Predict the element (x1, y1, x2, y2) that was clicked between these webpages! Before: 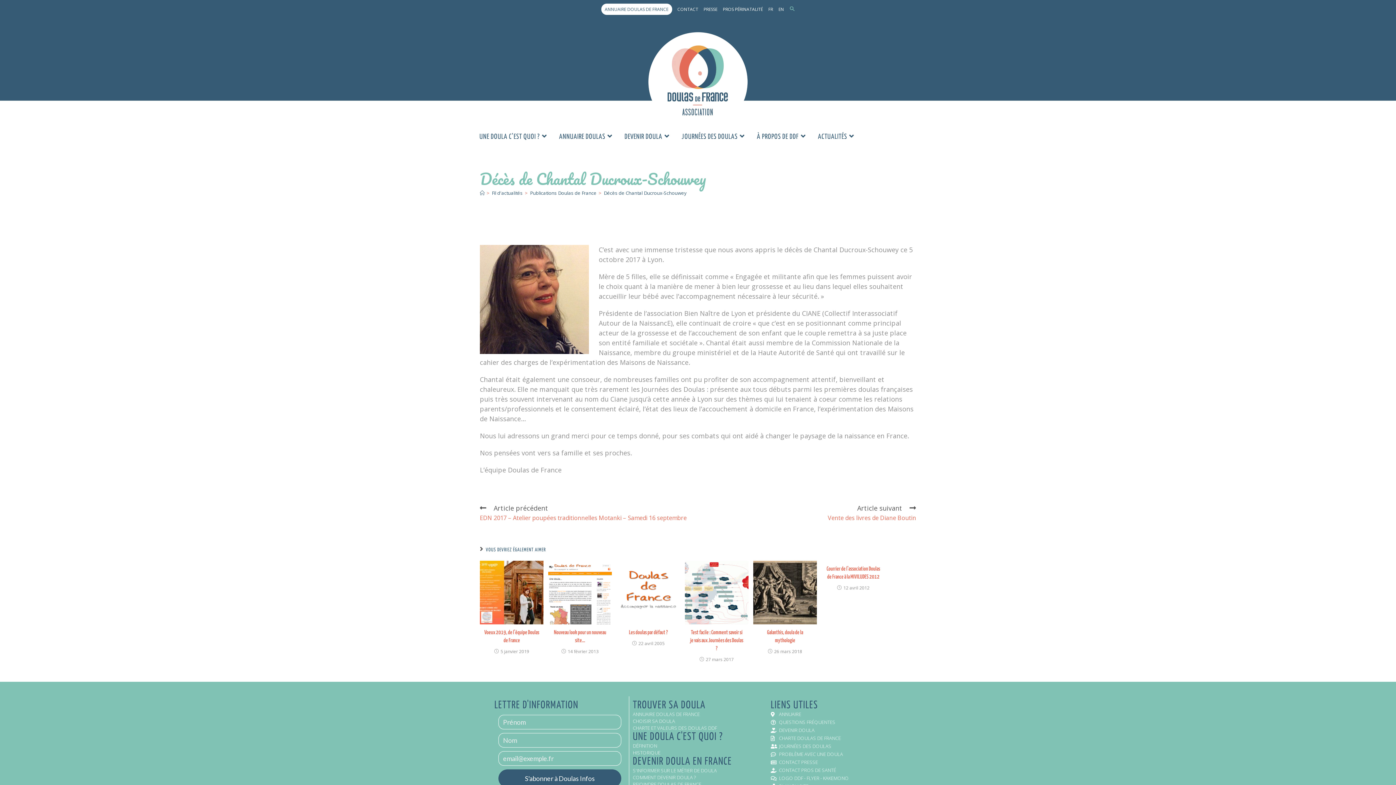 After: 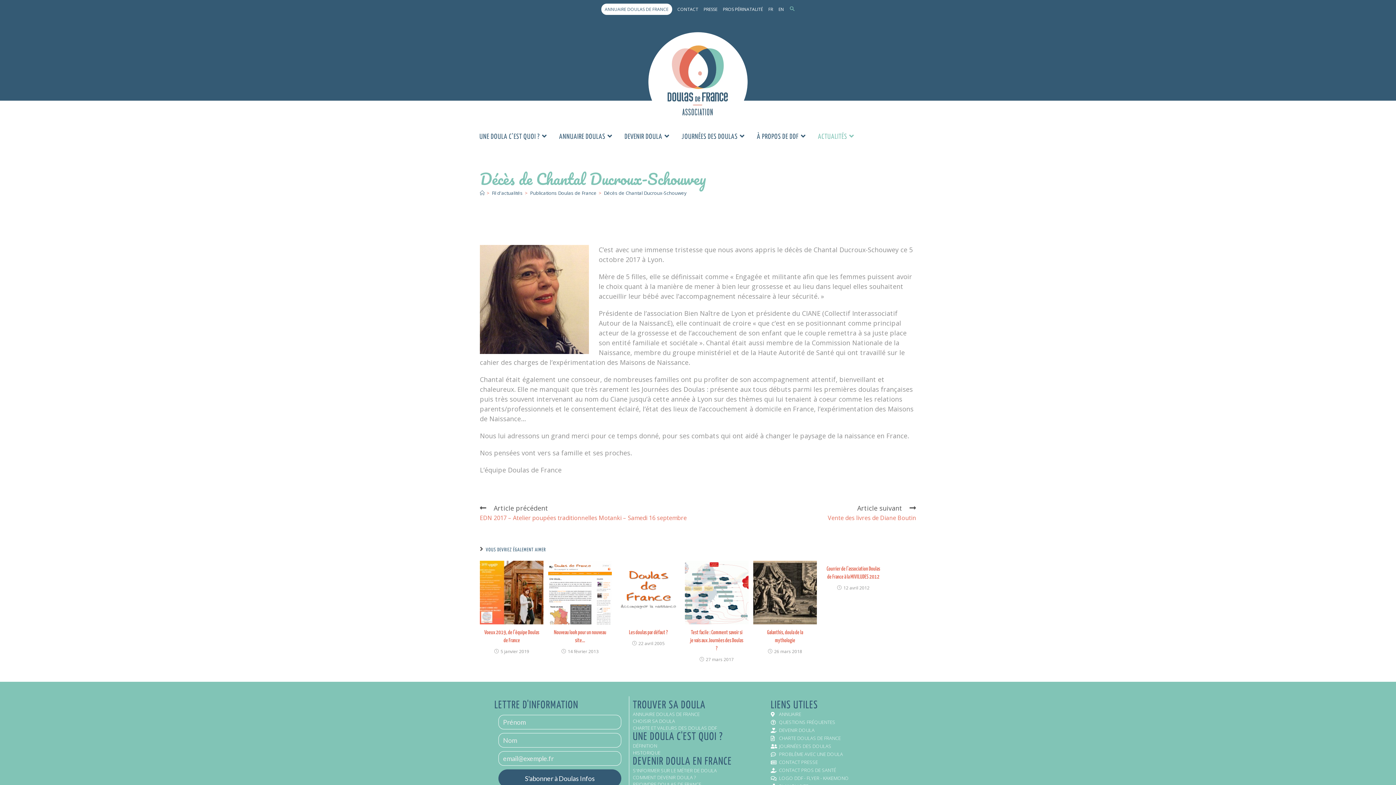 Action: label: ACTUALITÉS bbox: (813, 129, 861, 144)